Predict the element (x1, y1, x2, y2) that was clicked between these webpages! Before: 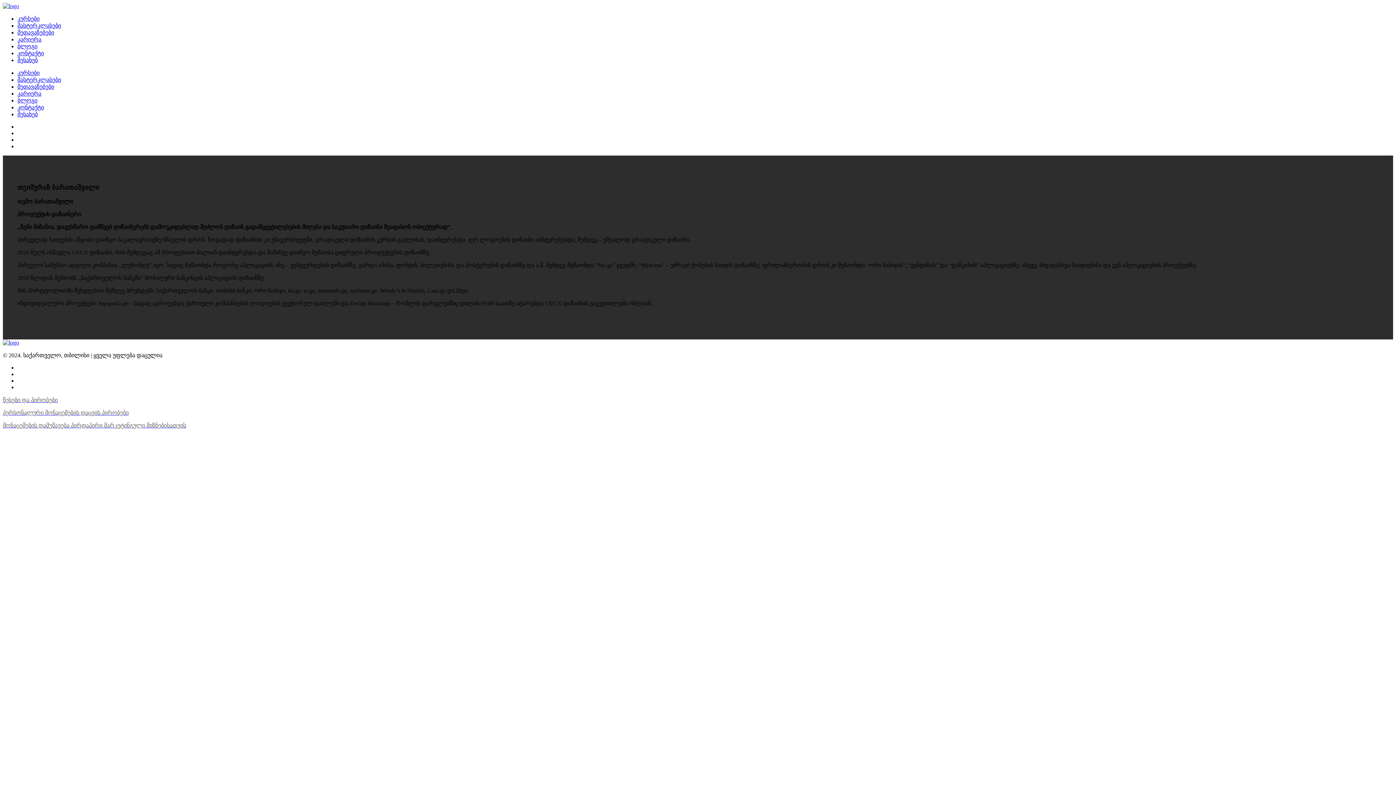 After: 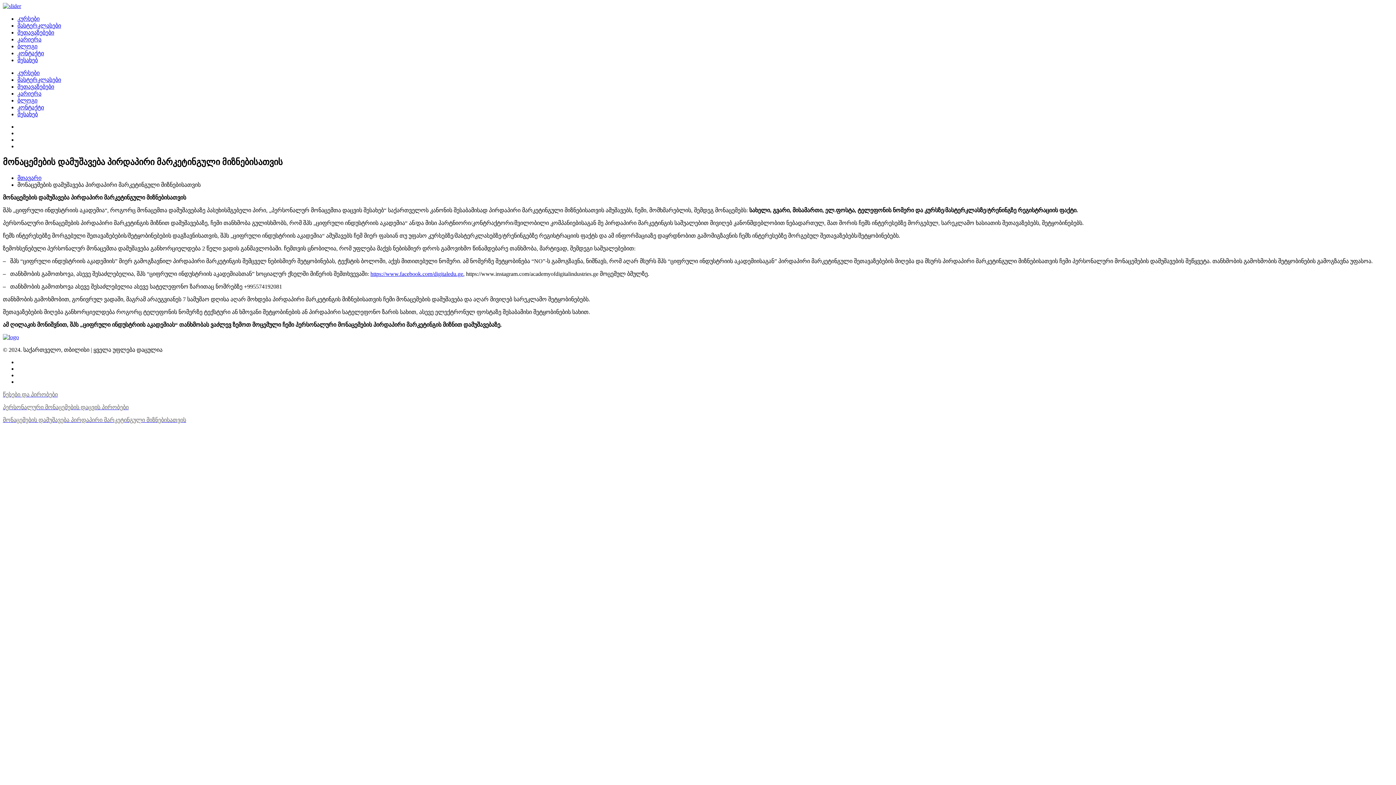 Action: label: მონაცემების დამუშავება პირდაპირი მარკეტინგული მიზნებისათვის bbox: (2, 422, 1393, 429)